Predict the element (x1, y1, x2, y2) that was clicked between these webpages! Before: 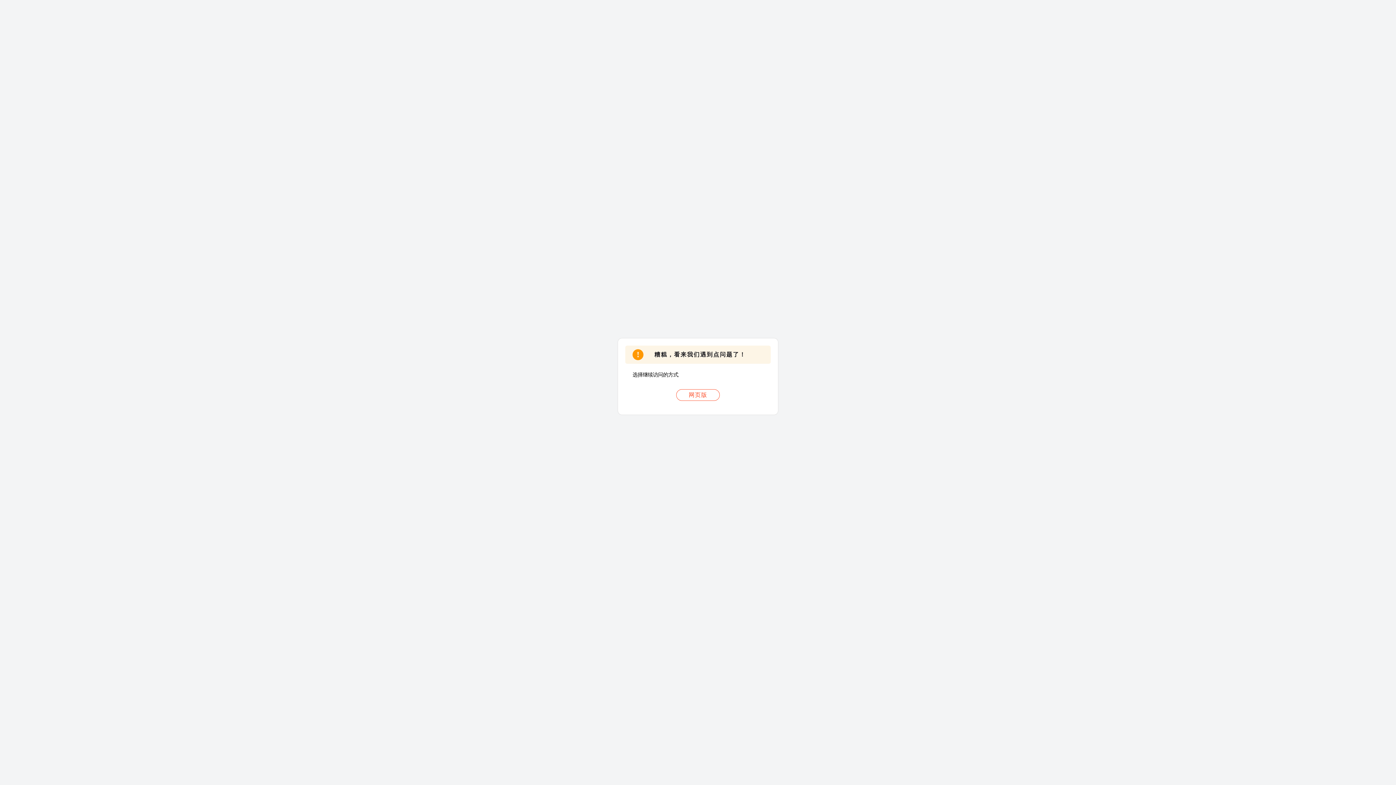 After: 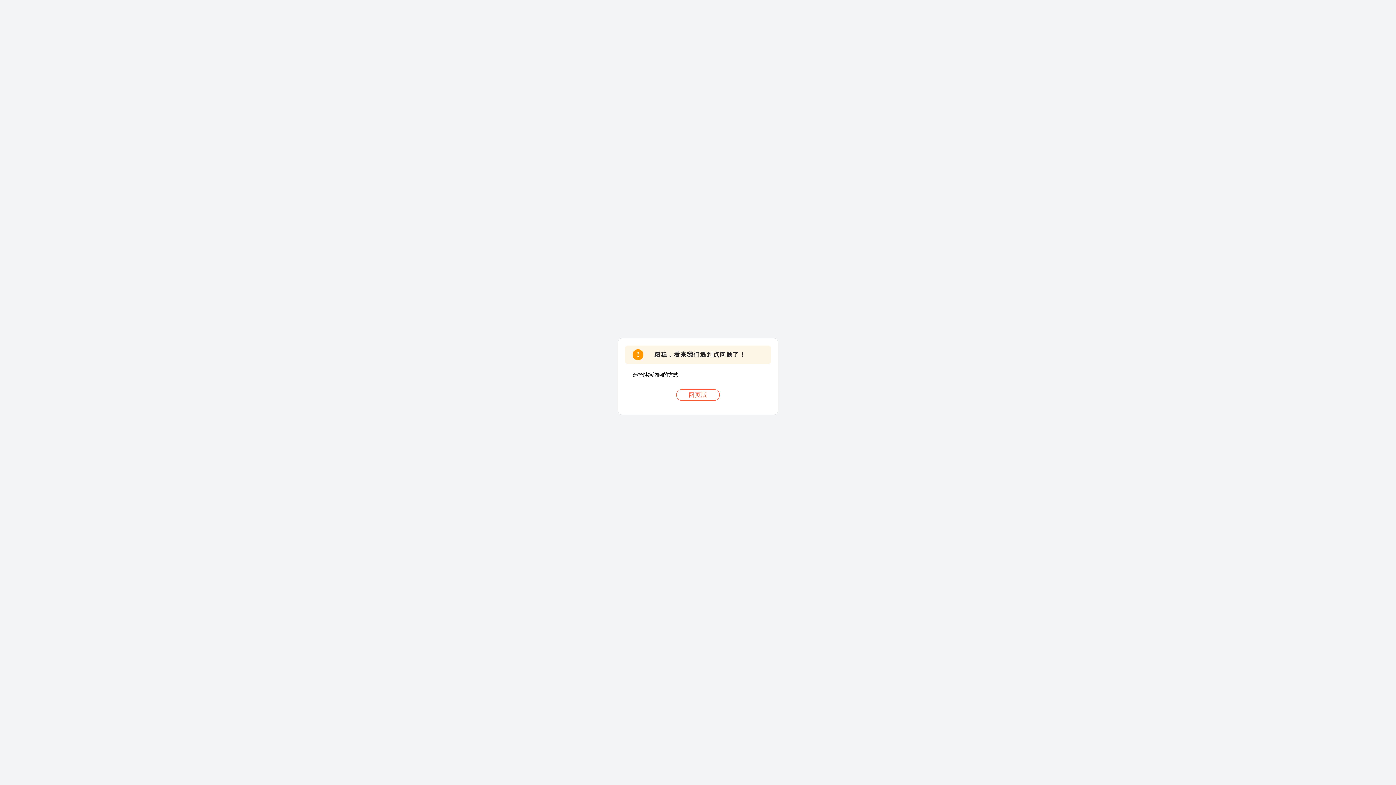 Action: label: 网页版 bbox: (676, 389, 720, 401)